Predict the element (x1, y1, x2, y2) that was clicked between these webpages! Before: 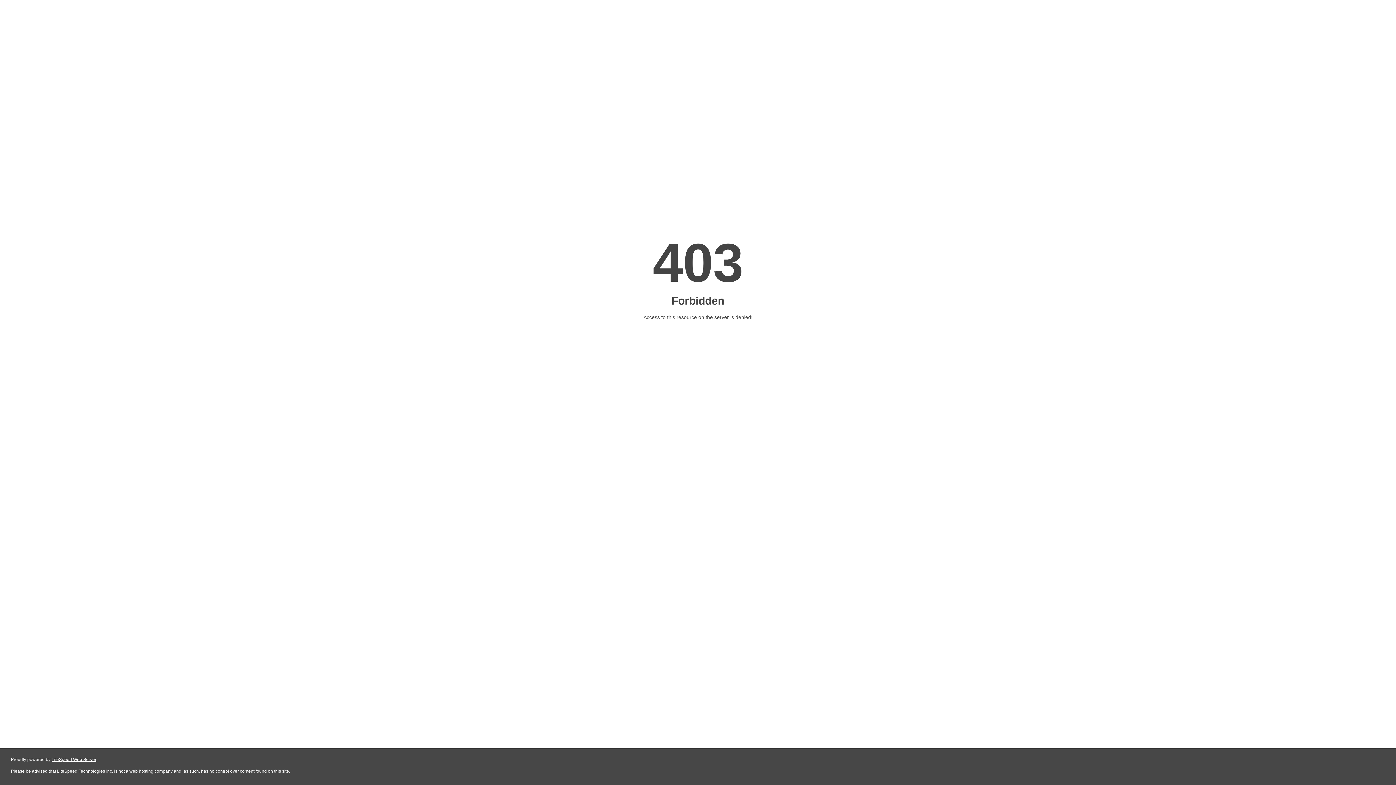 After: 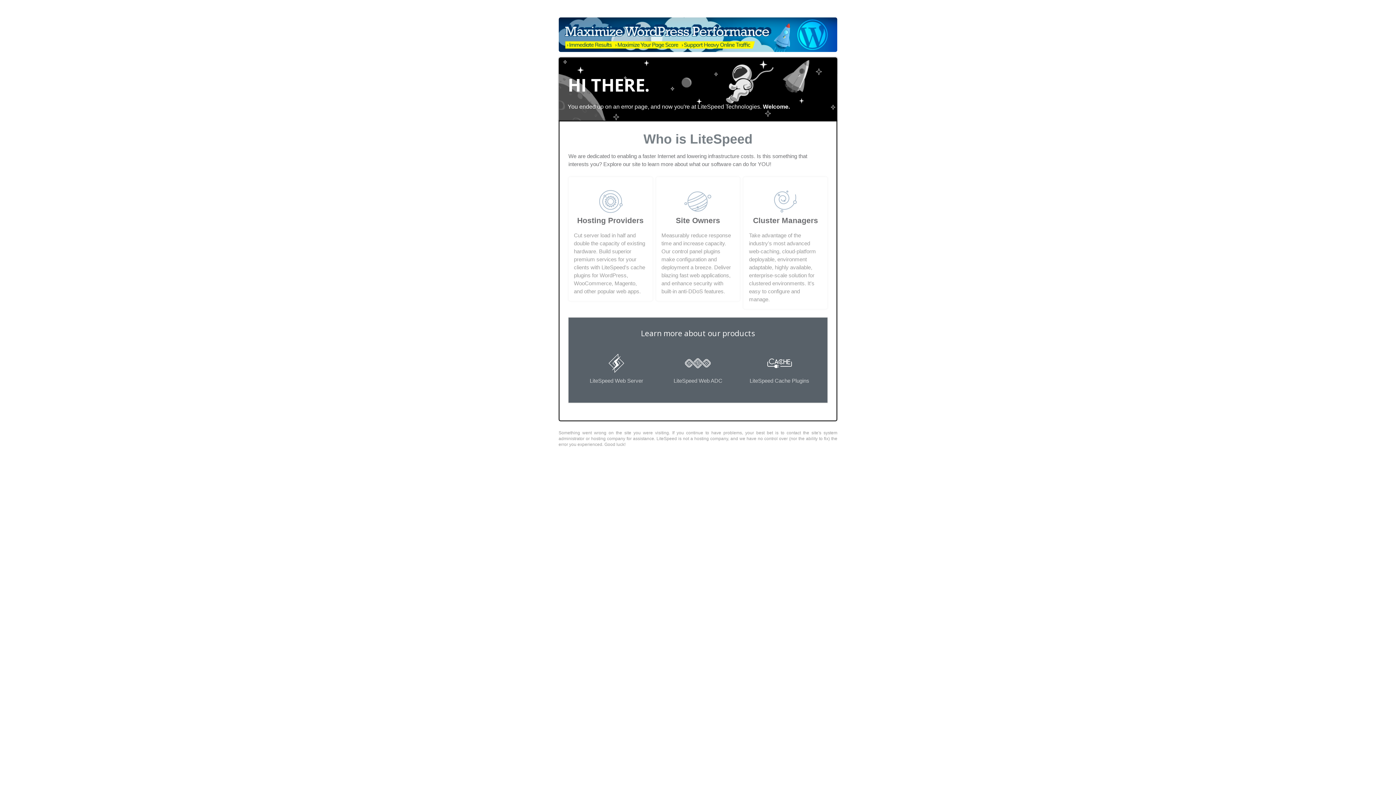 Action: bbox: (51, 757, 96, 762) label: LiteSpeed Web Server